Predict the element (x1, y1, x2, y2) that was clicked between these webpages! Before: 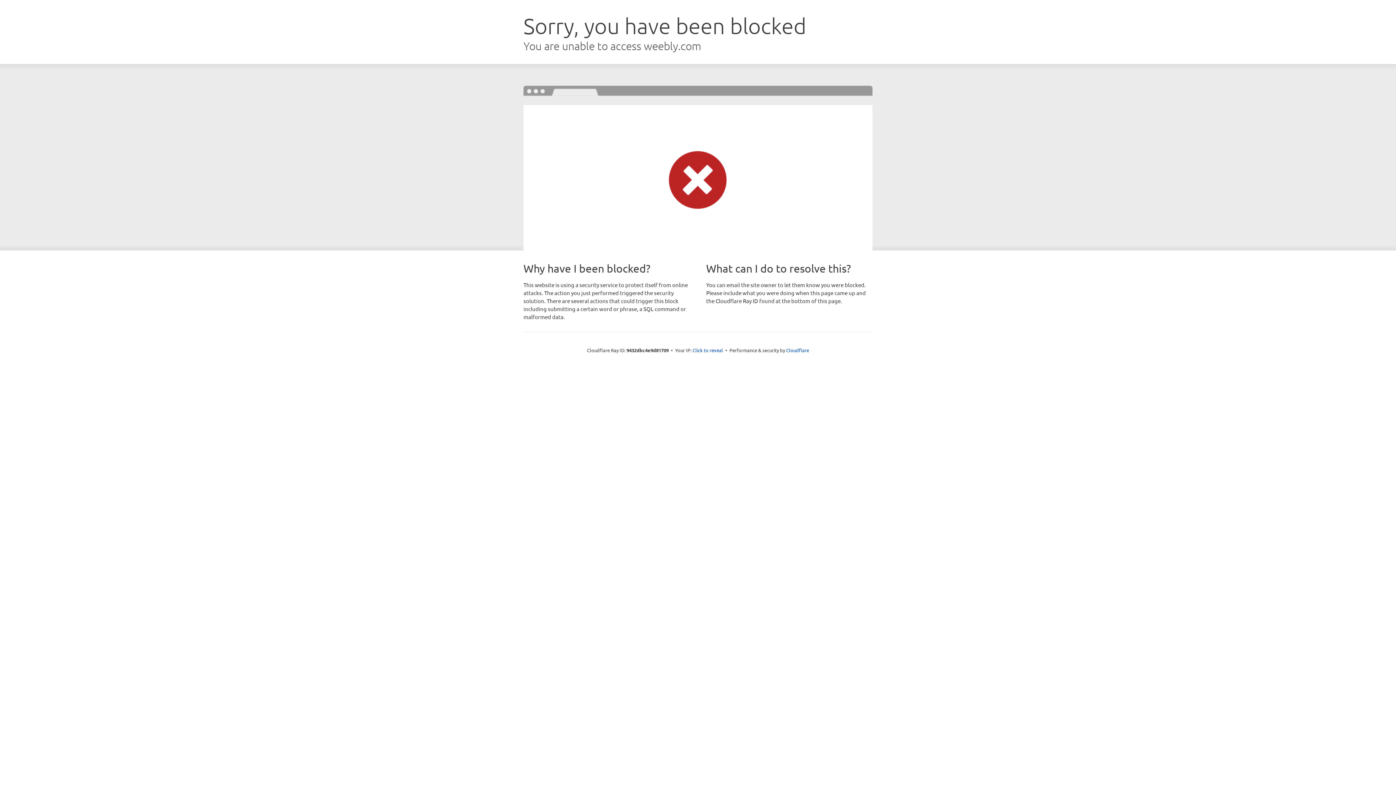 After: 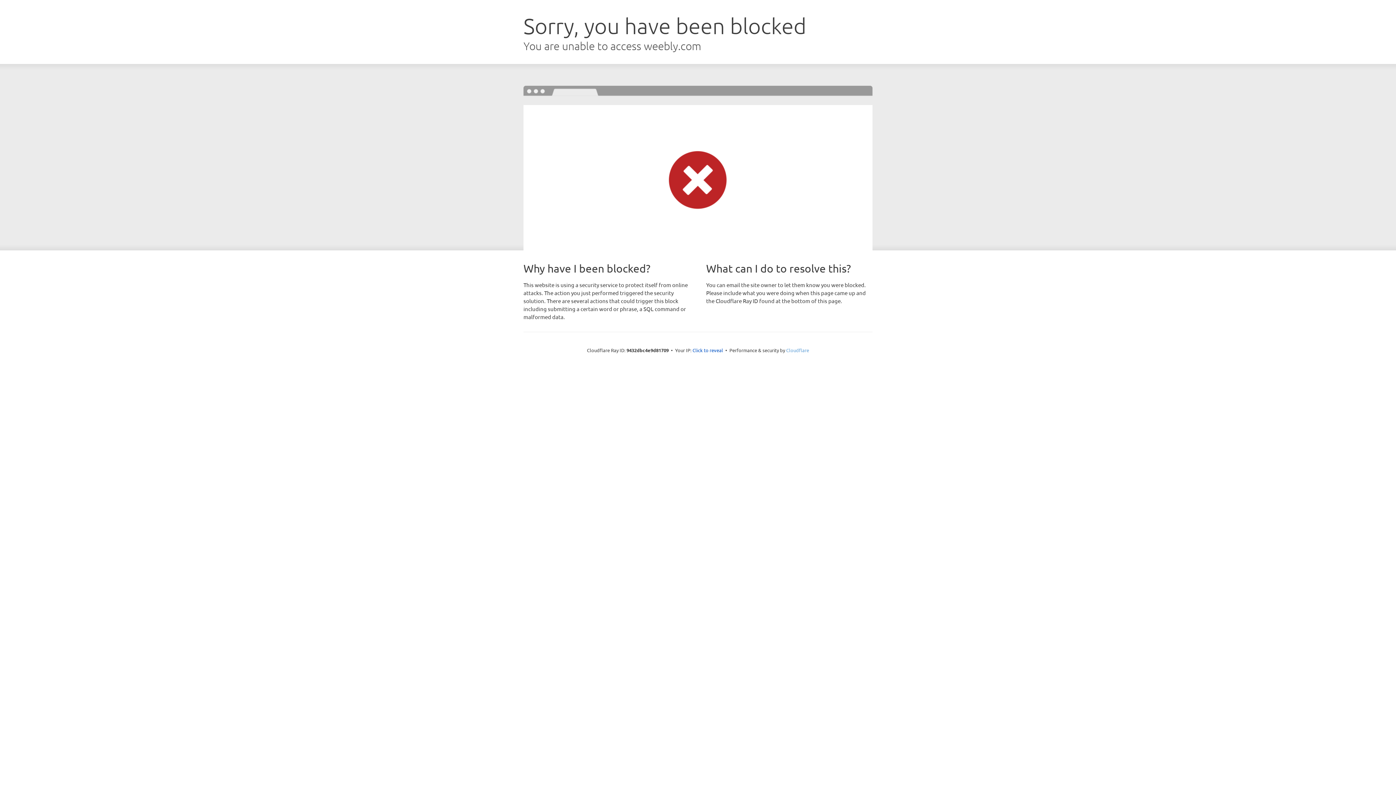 Action: label: Cloudflare bbox: (786, 347, 809, 353)